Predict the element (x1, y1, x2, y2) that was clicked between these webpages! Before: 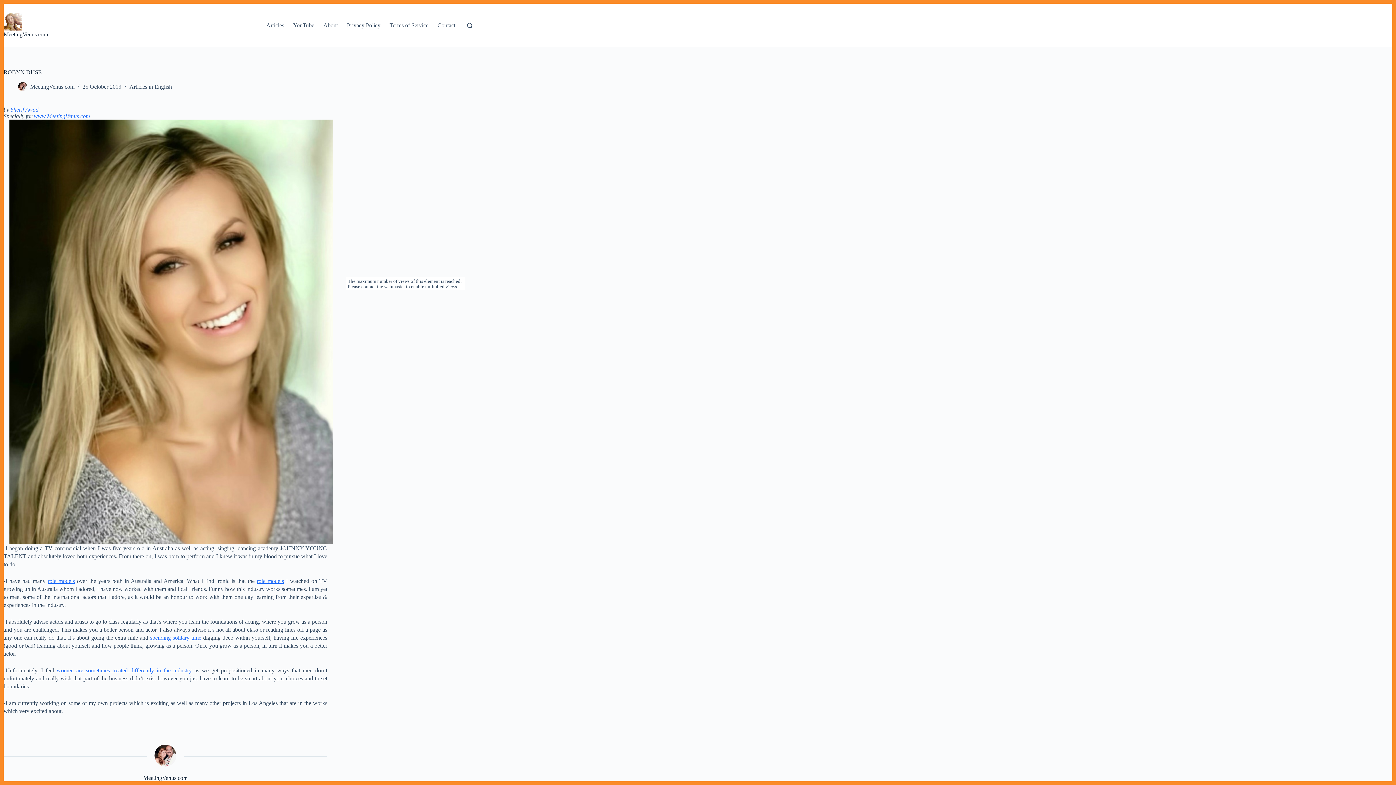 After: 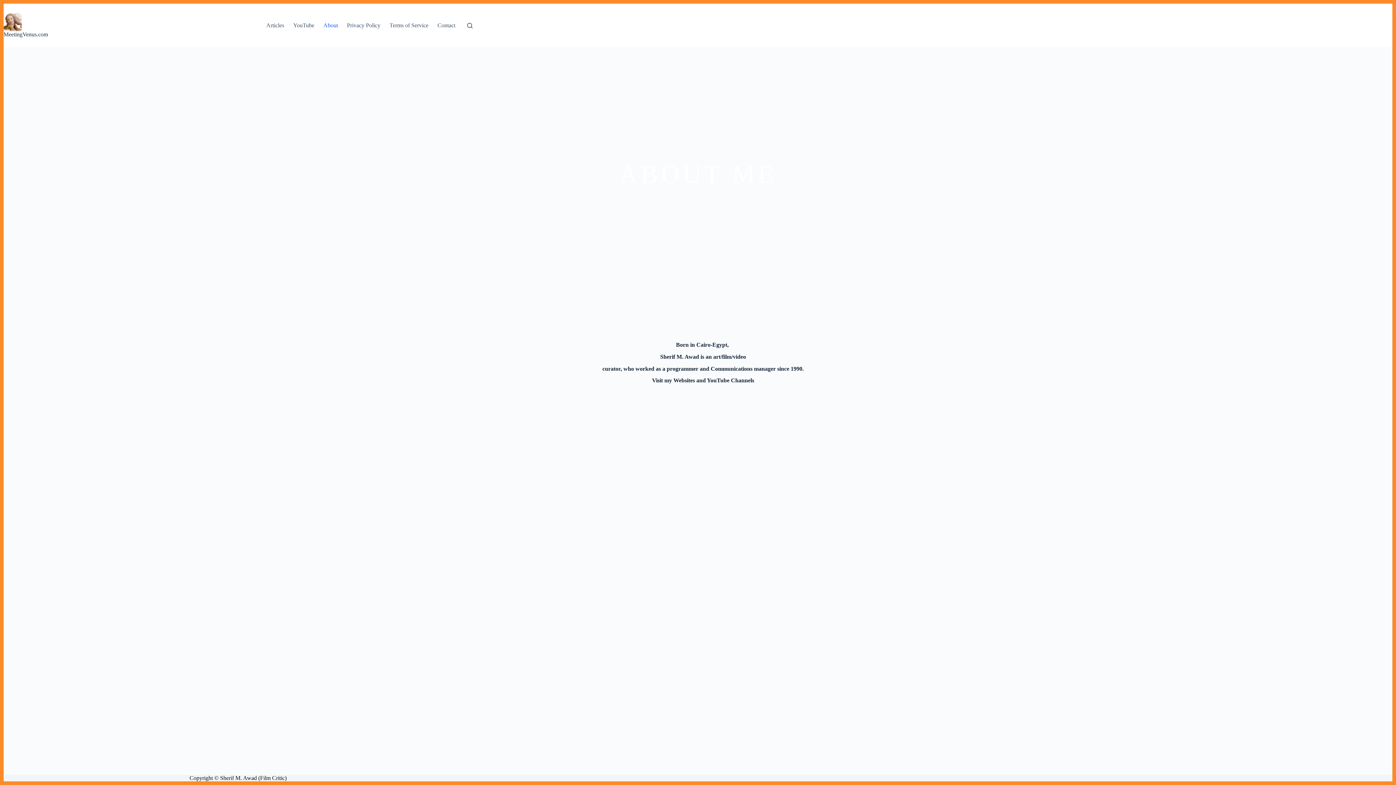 Action: bbox: (318, 3, 342, 47) label: About